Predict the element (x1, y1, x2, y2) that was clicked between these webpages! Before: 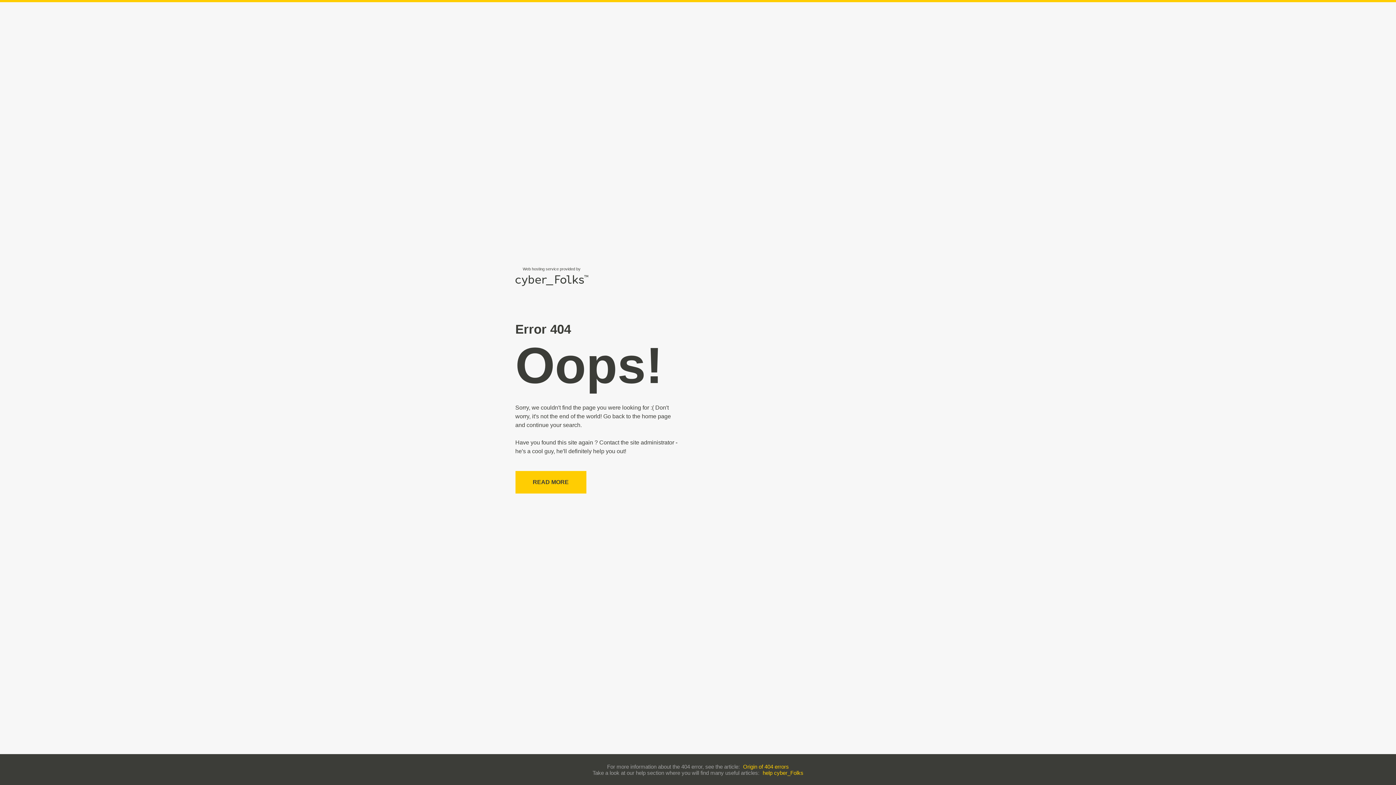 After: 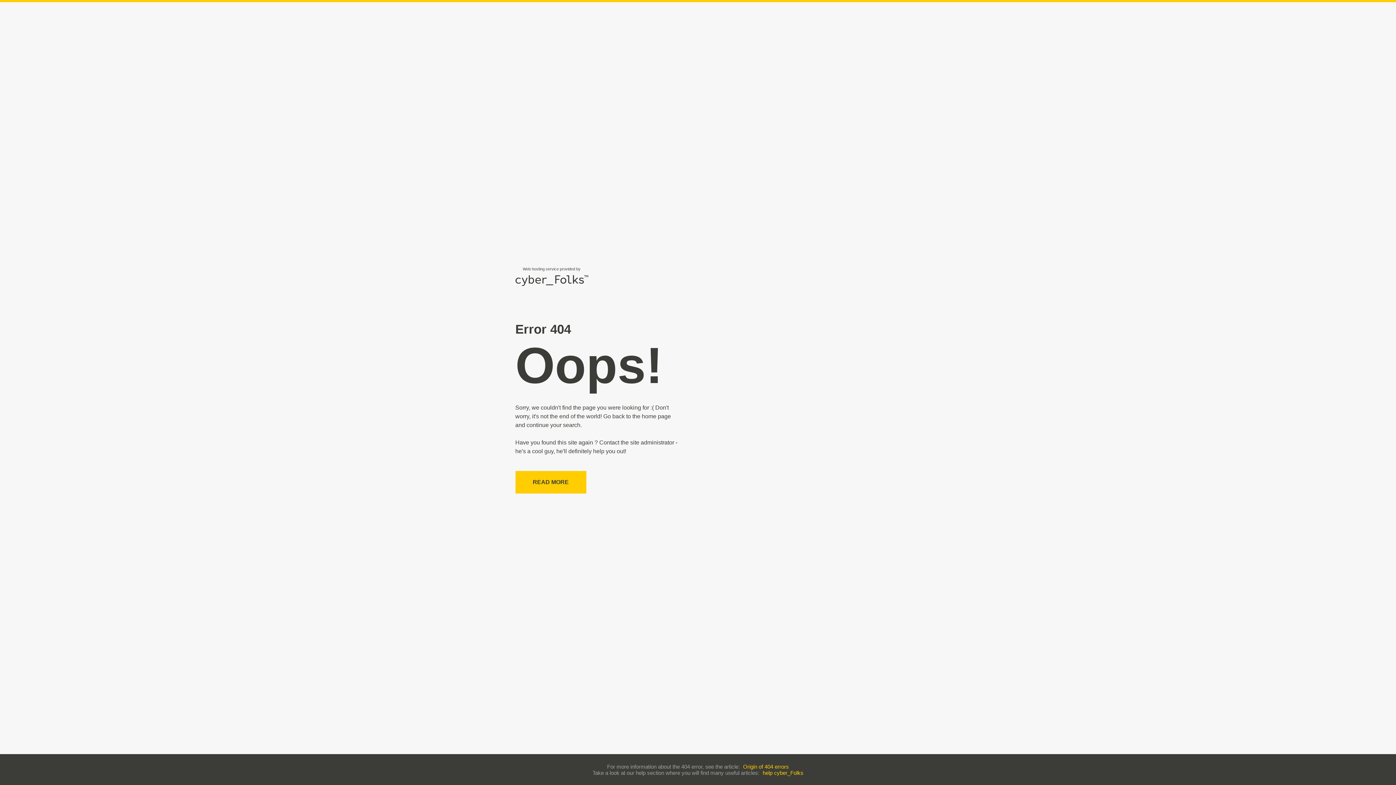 Action: label: Origin of 404 errors bbox: (743, 763, 789, 770)